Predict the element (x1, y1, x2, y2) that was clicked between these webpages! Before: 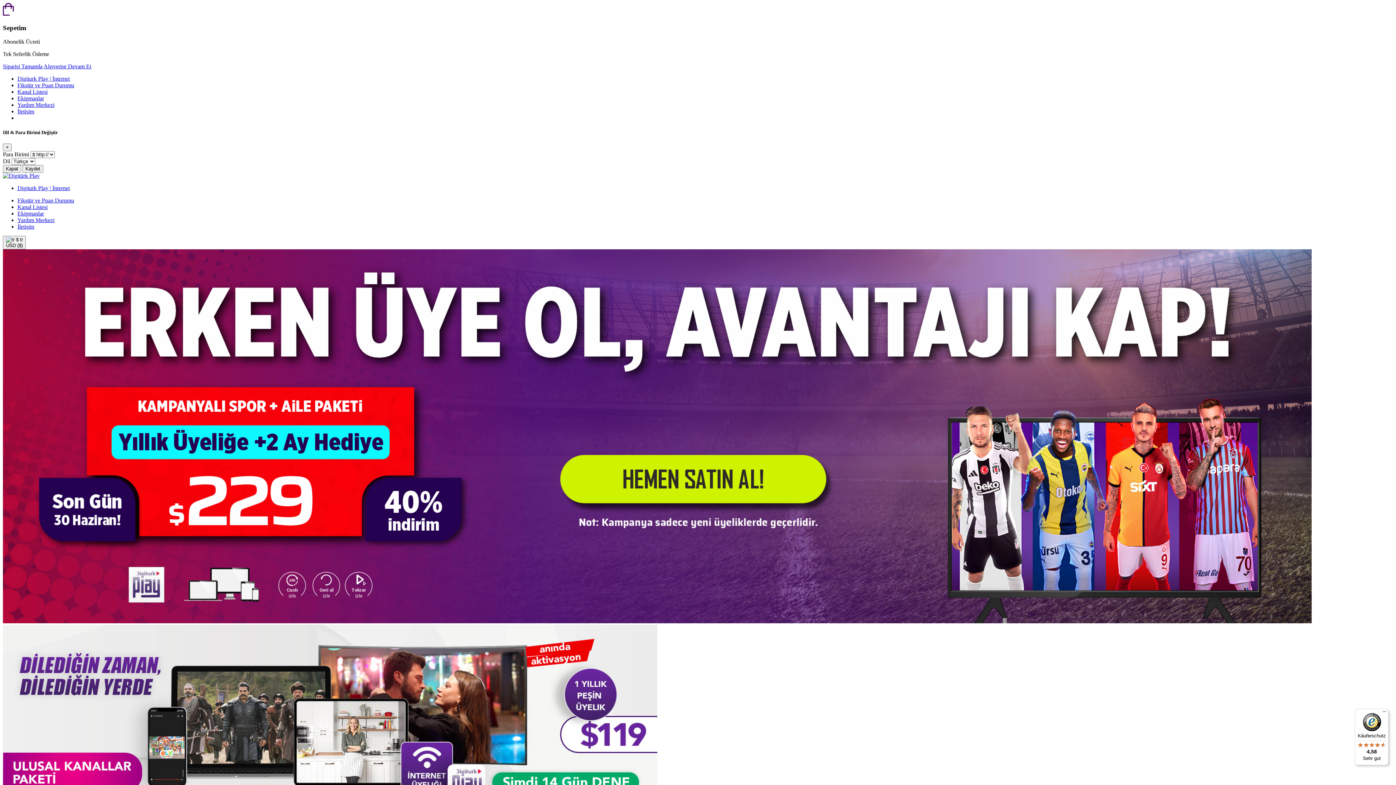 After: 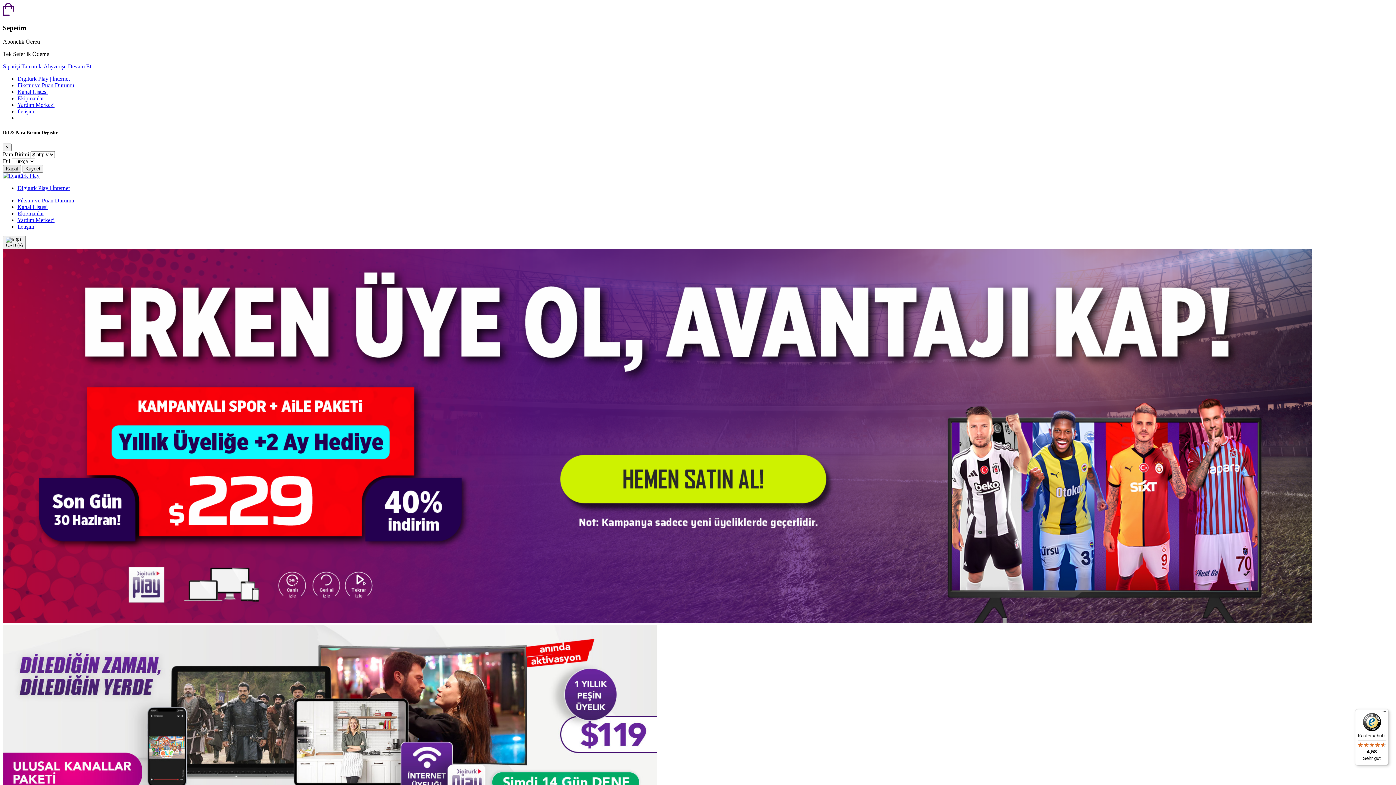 Action: bbox: (2, 165, 21, 172) label: Kapat